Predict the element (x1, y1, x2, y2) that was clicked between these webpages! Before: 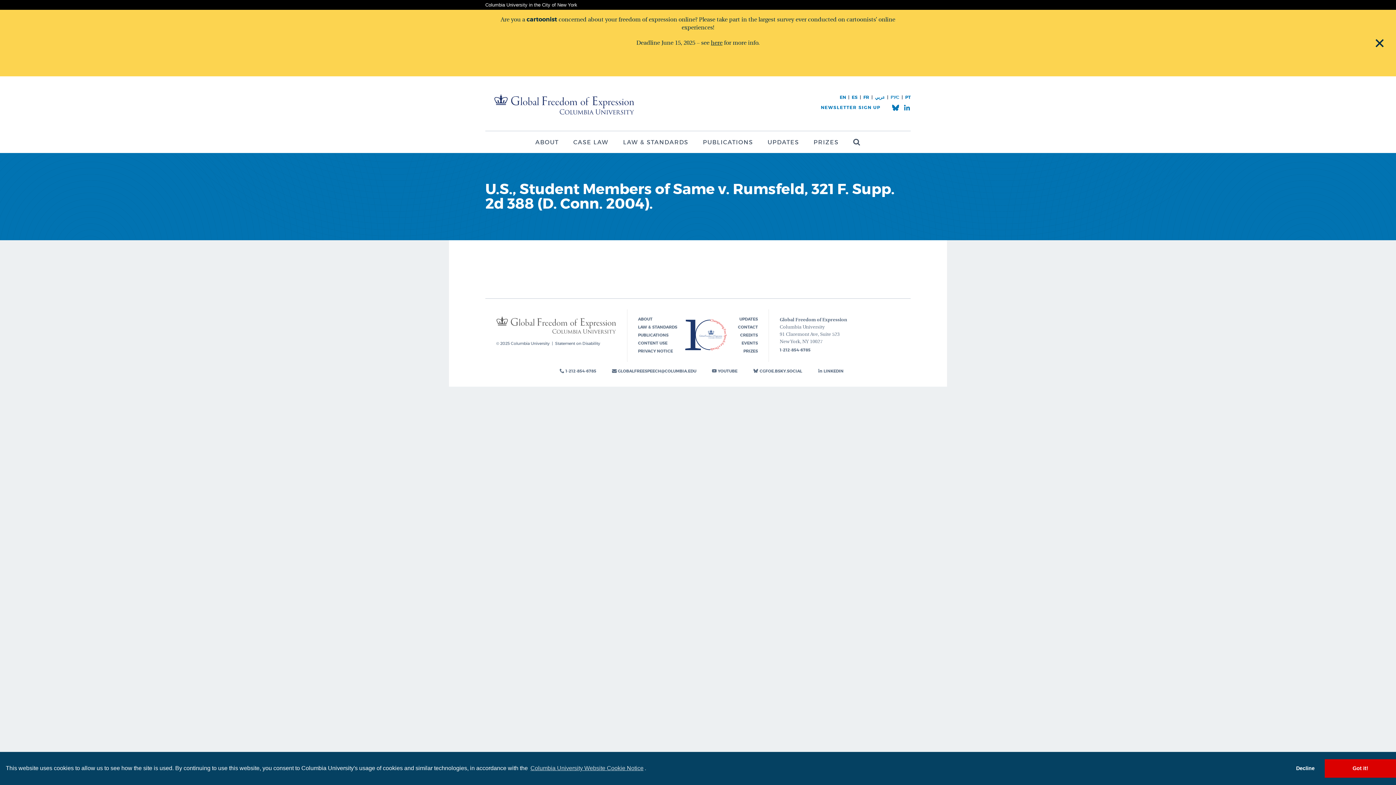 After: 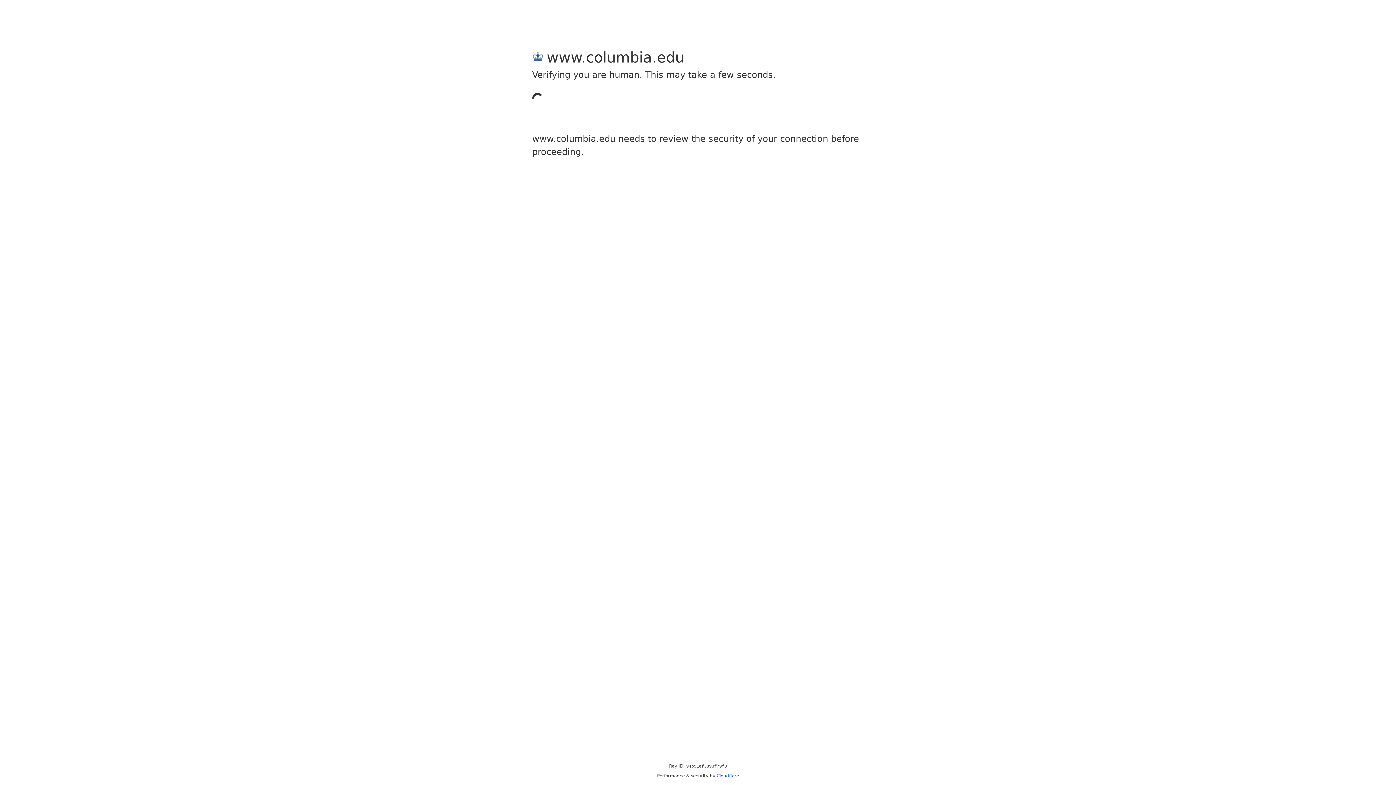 Action: label: Columbia University in the City of New York bbox: (485, 2, 577, 7)